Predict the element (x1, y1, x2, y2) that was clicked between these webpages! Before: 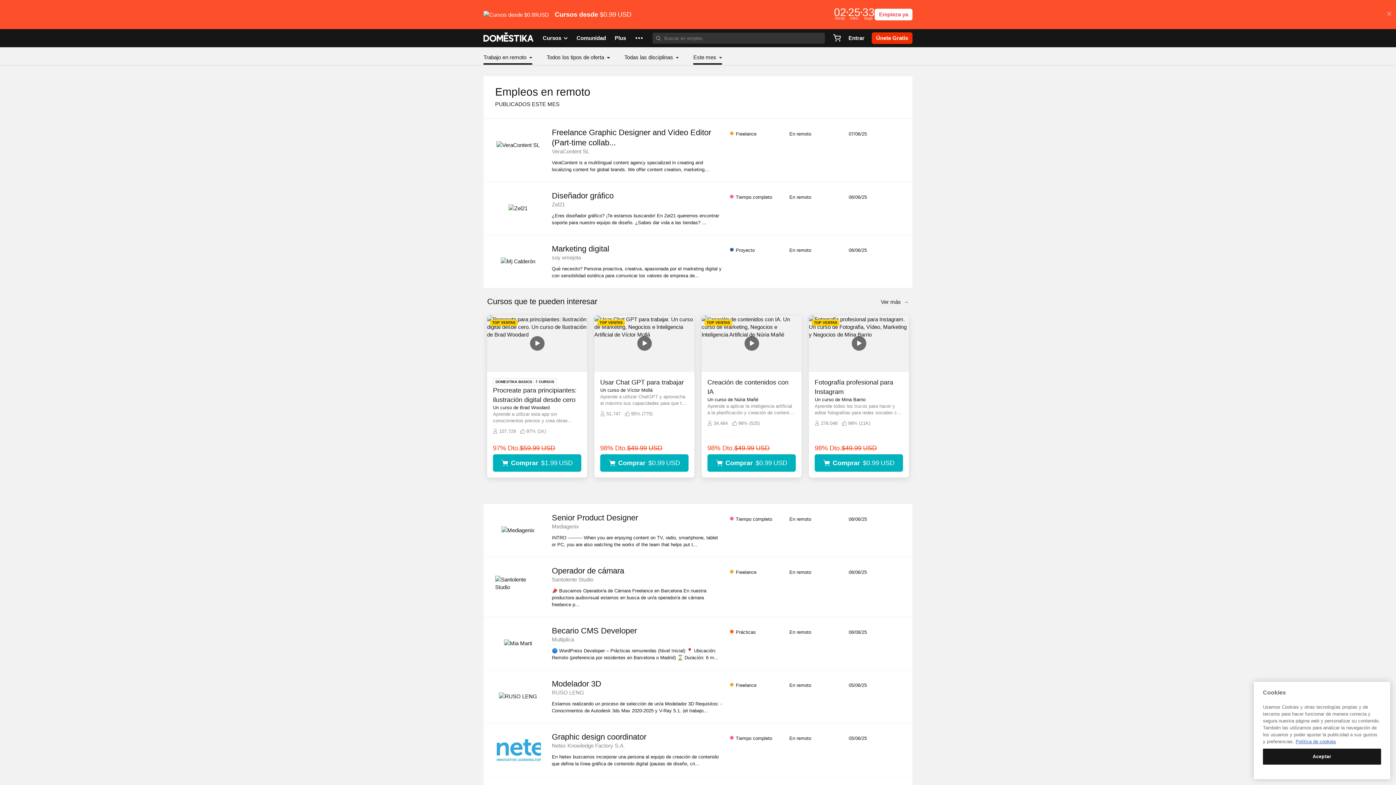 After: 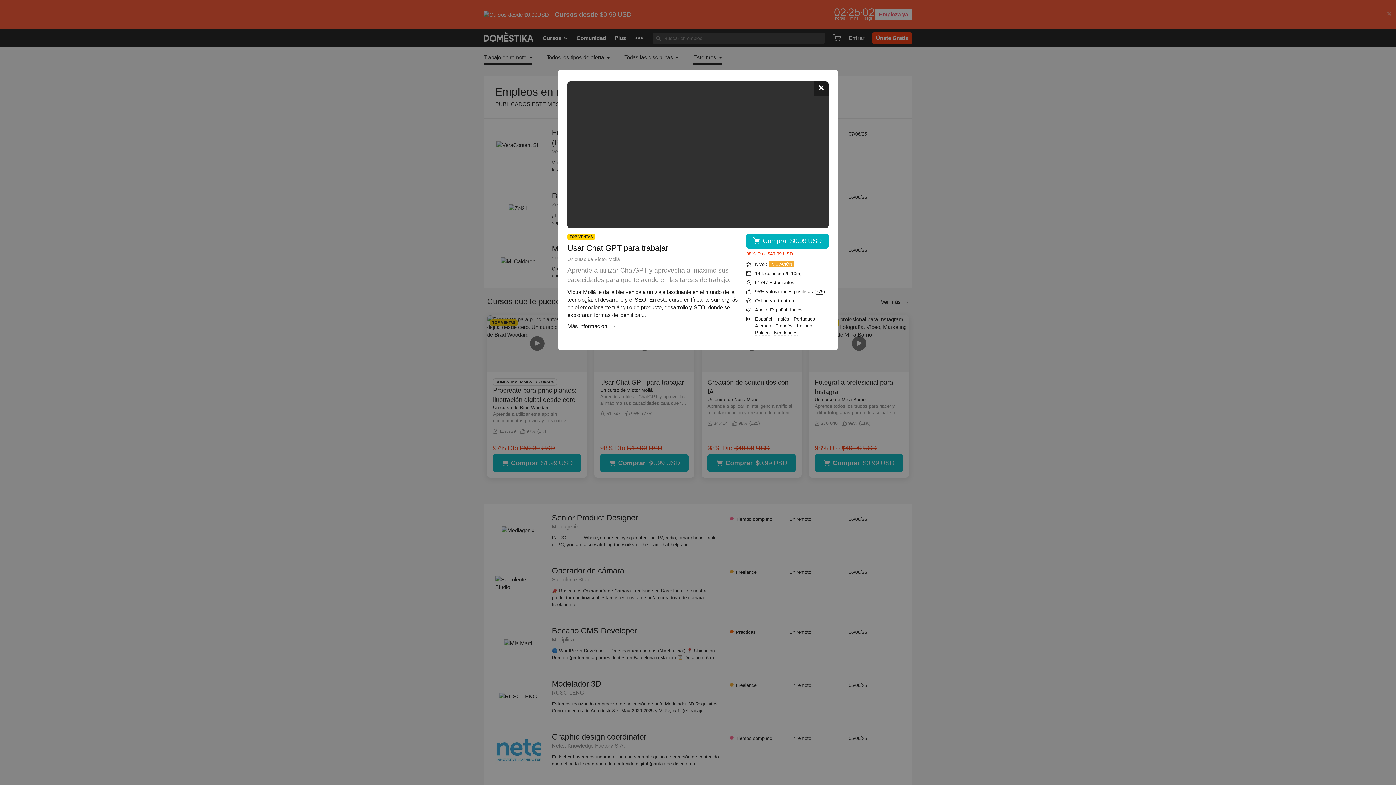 Action: label: TOP VENTAS bbox: (594, 315, 694, 371)